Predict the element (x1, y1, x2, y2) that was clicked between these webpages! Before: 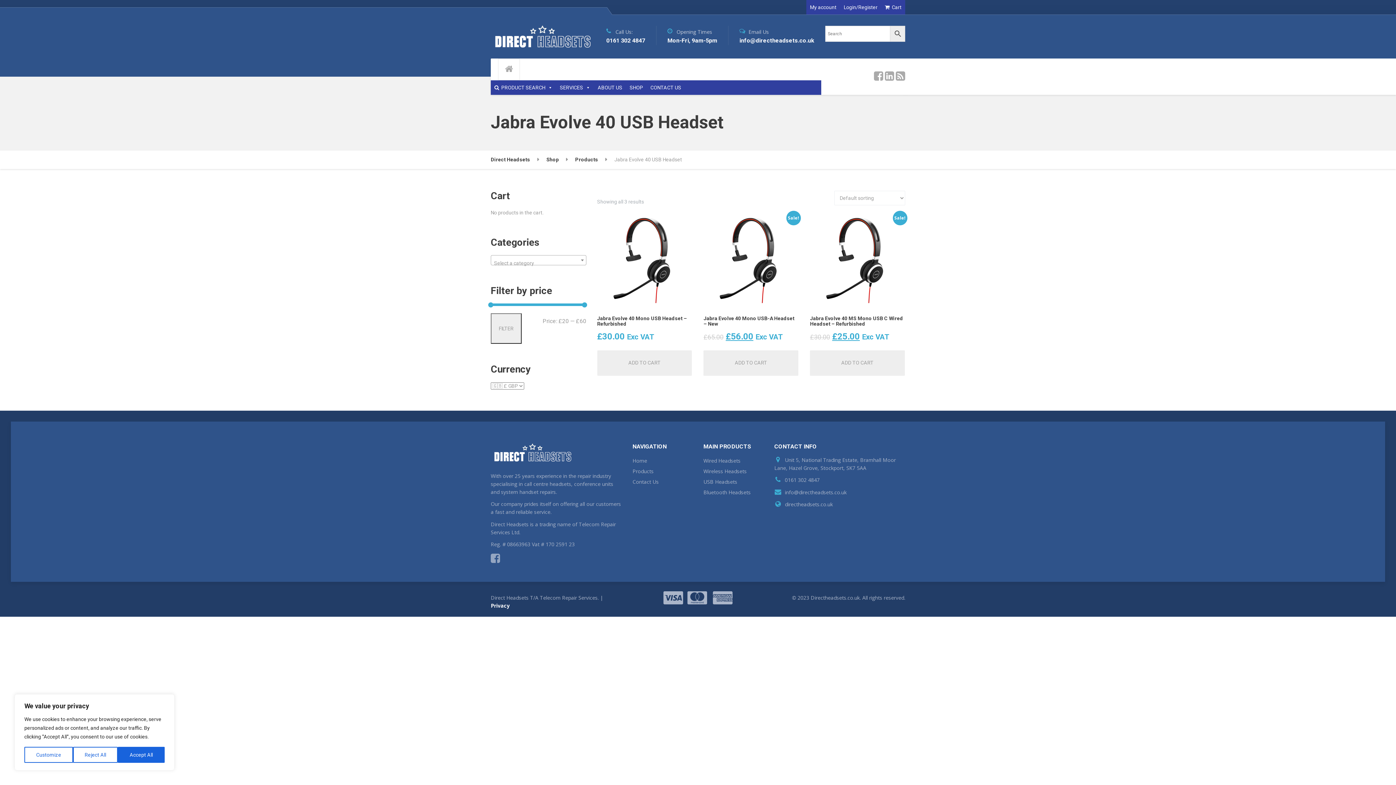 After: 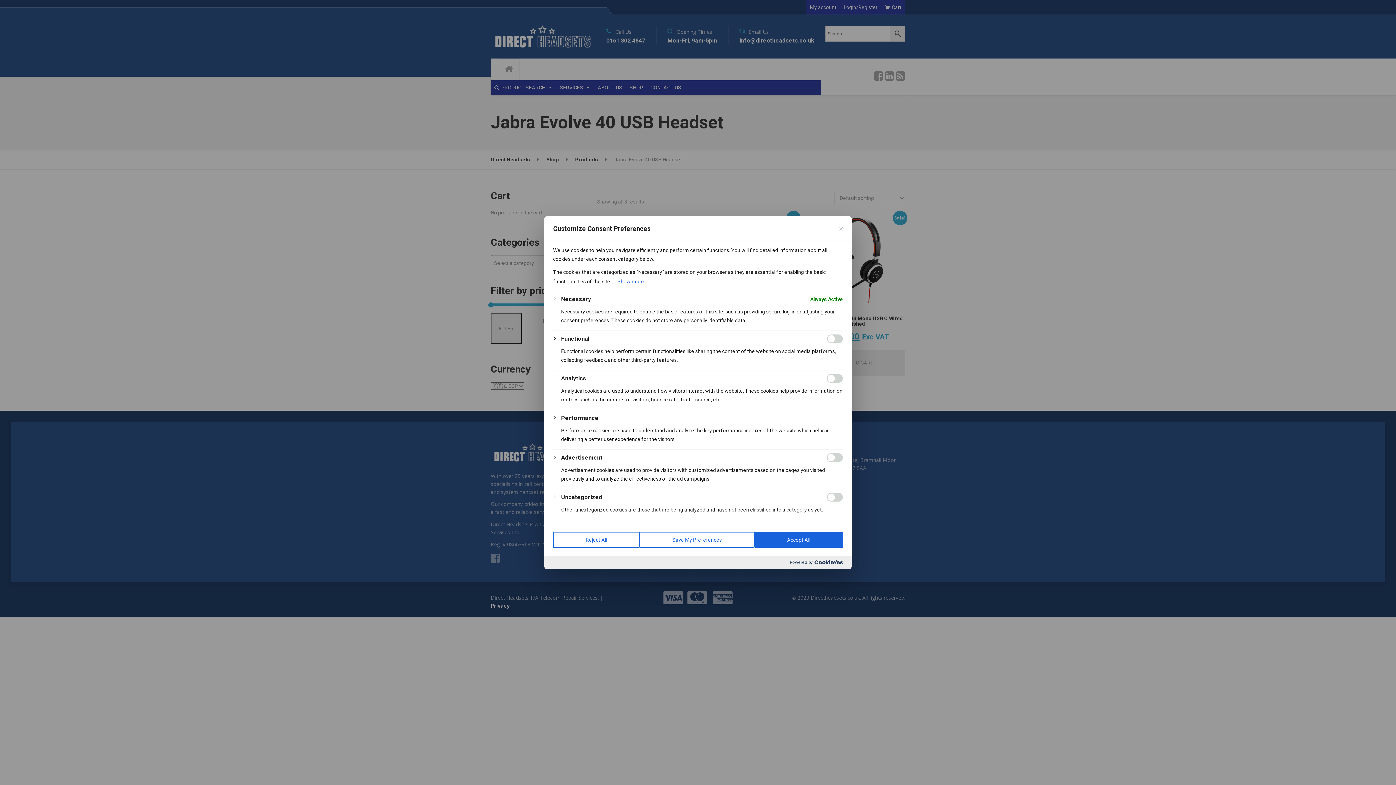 Action: label: Customize bbox: (24, 747, 72, 763)